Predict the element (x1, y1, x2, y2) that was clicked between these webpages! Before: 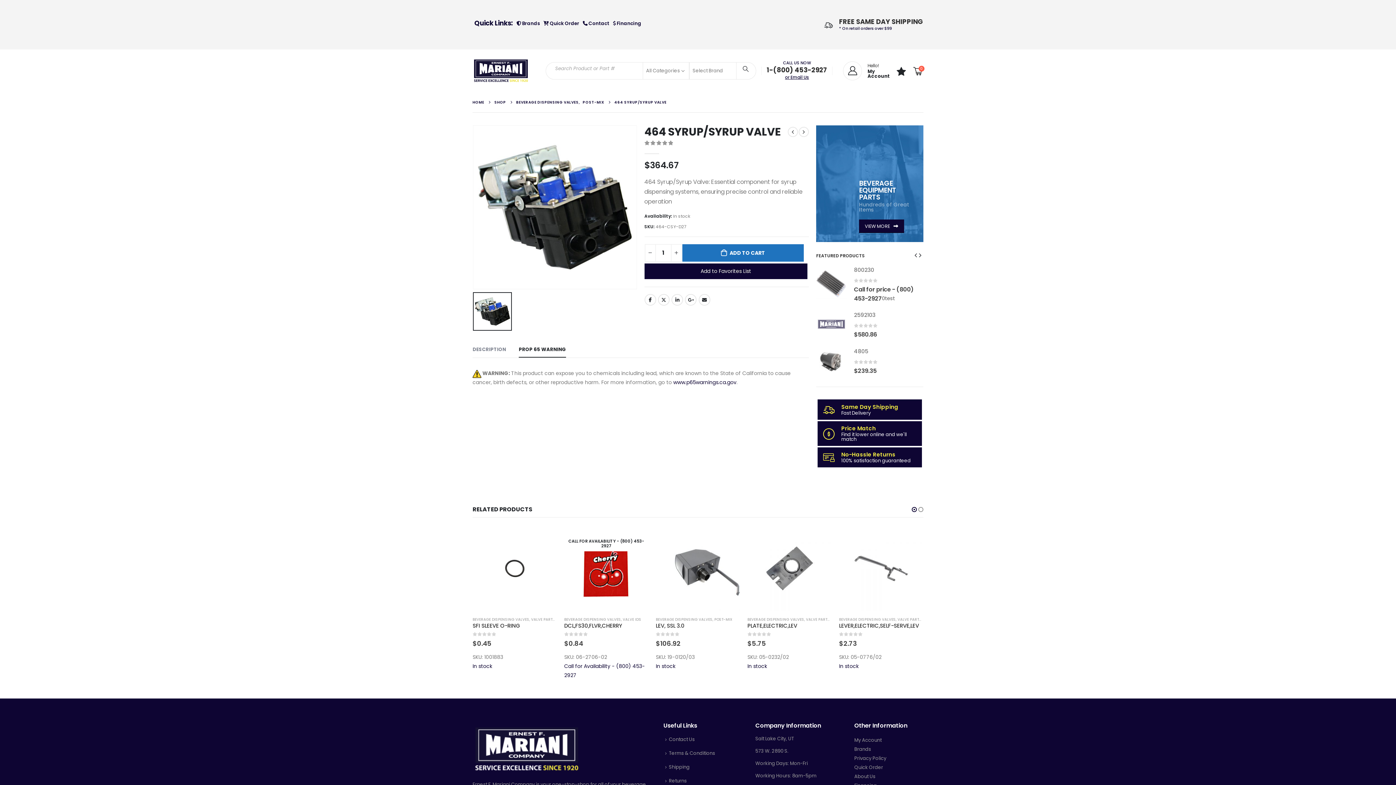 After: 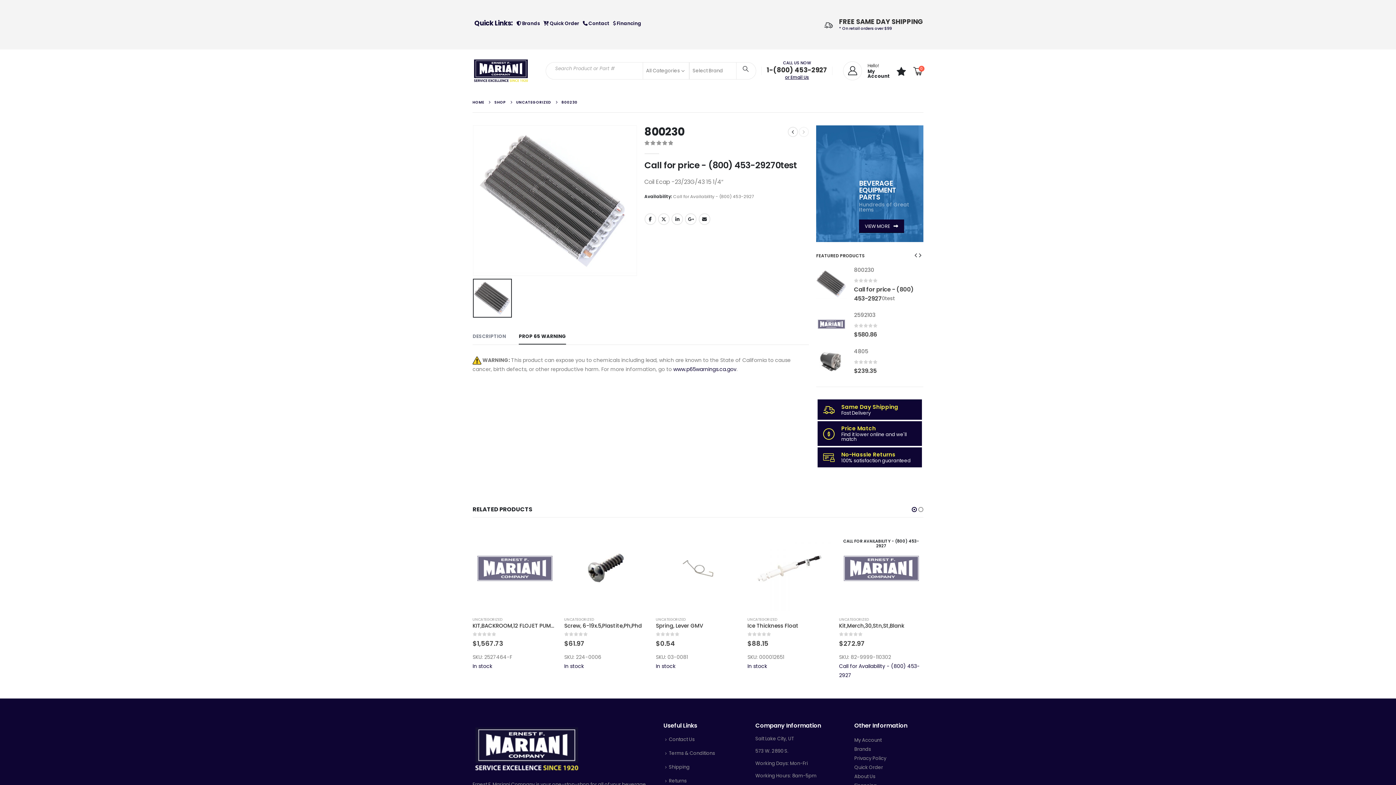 Action: bbox: (816, 268, 846, 299) label: product